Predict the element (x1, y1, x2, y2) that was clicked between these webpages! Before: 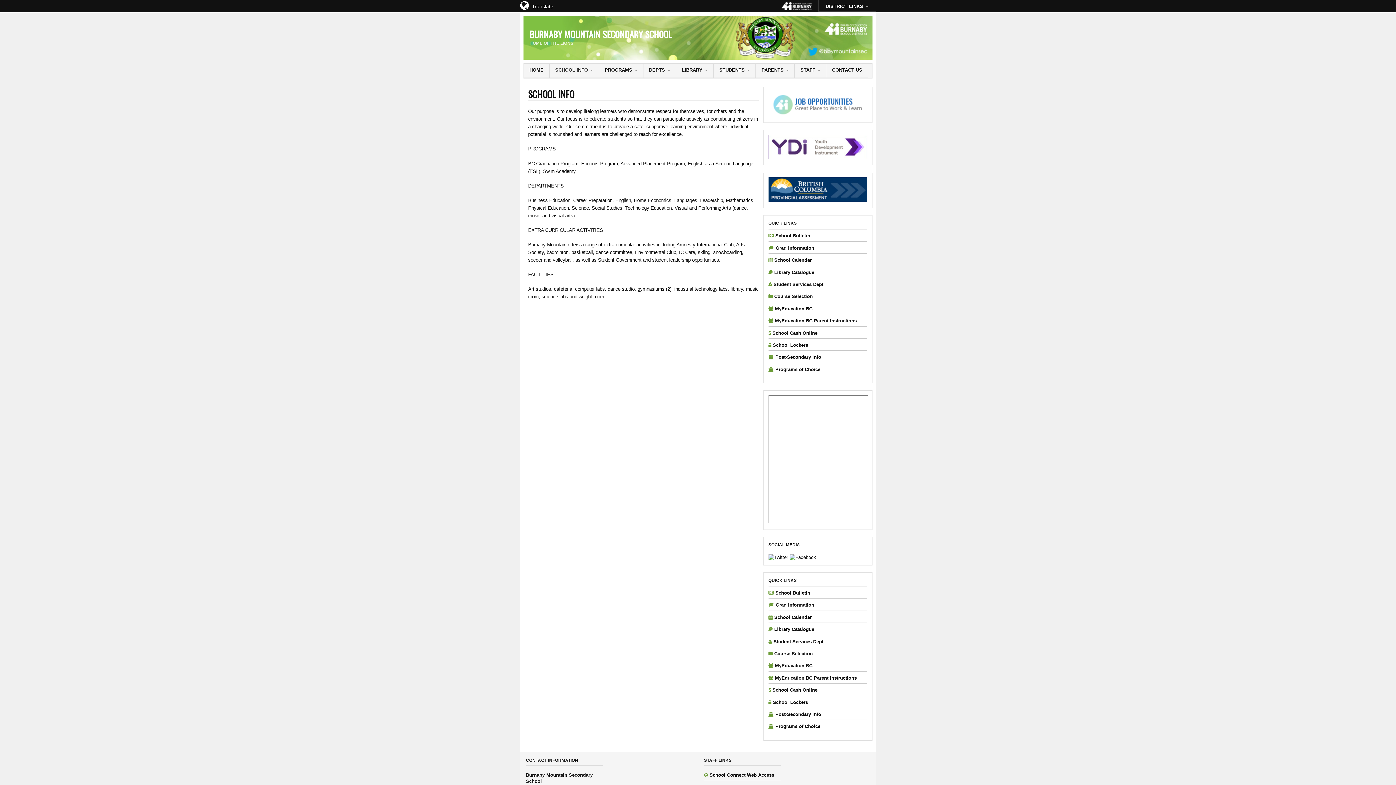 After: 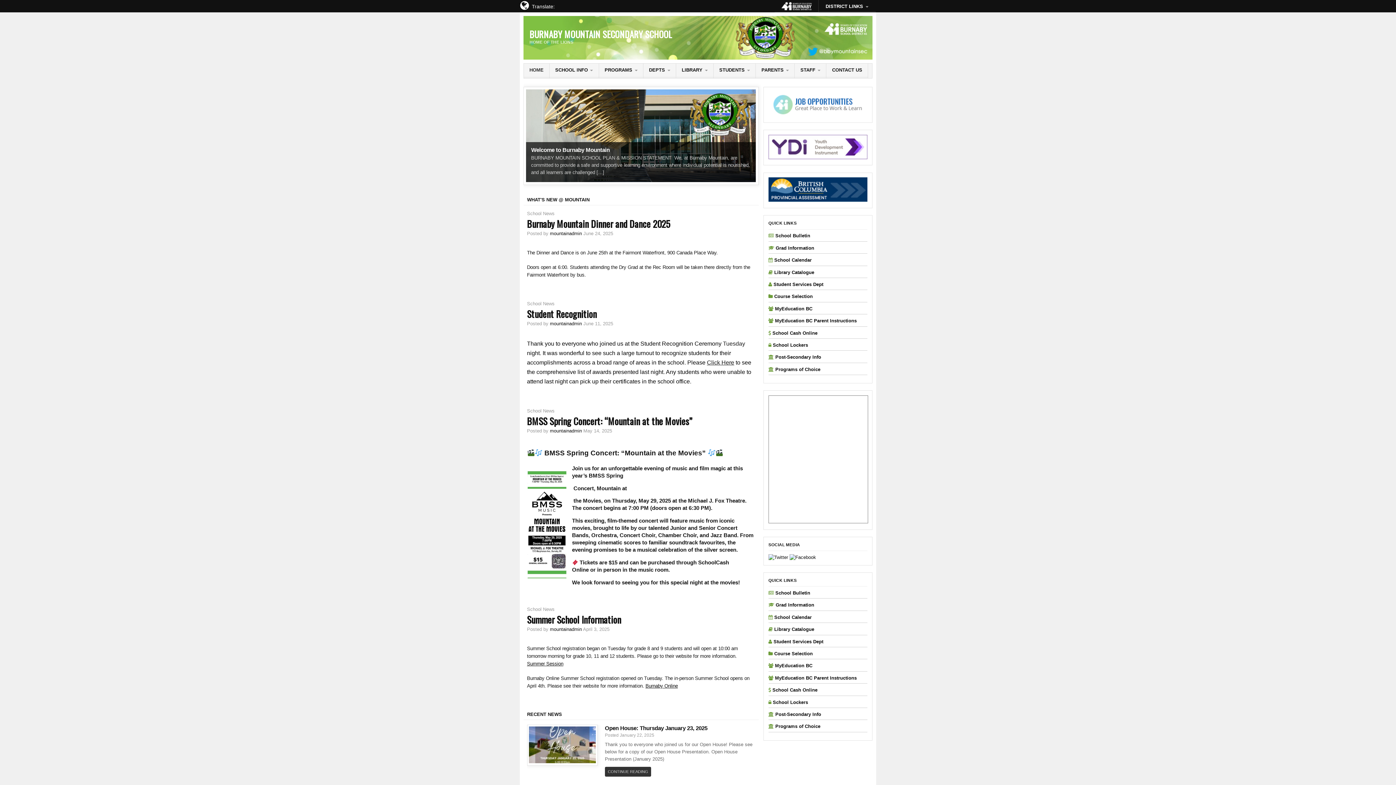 Action: label: HOME bbox: (524, 63, 549, 78)